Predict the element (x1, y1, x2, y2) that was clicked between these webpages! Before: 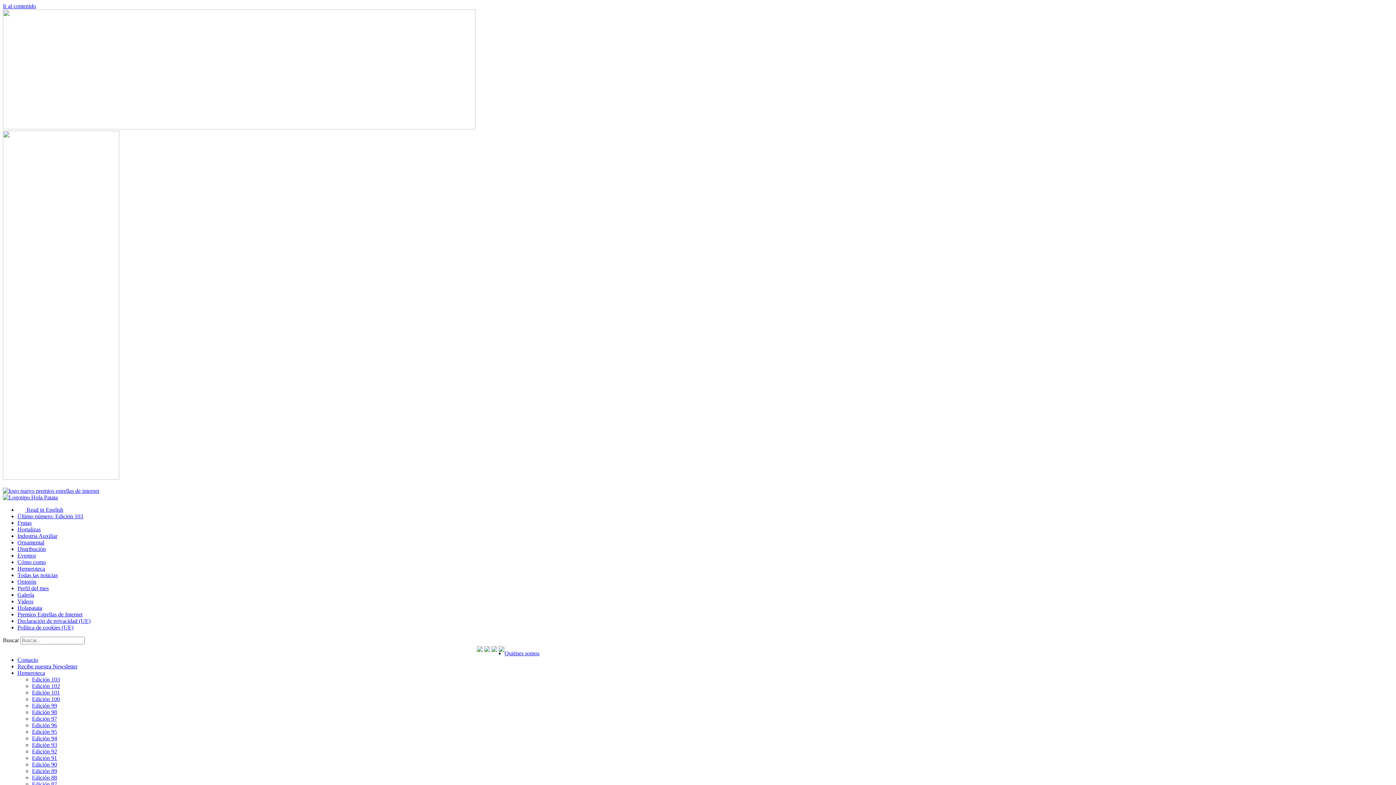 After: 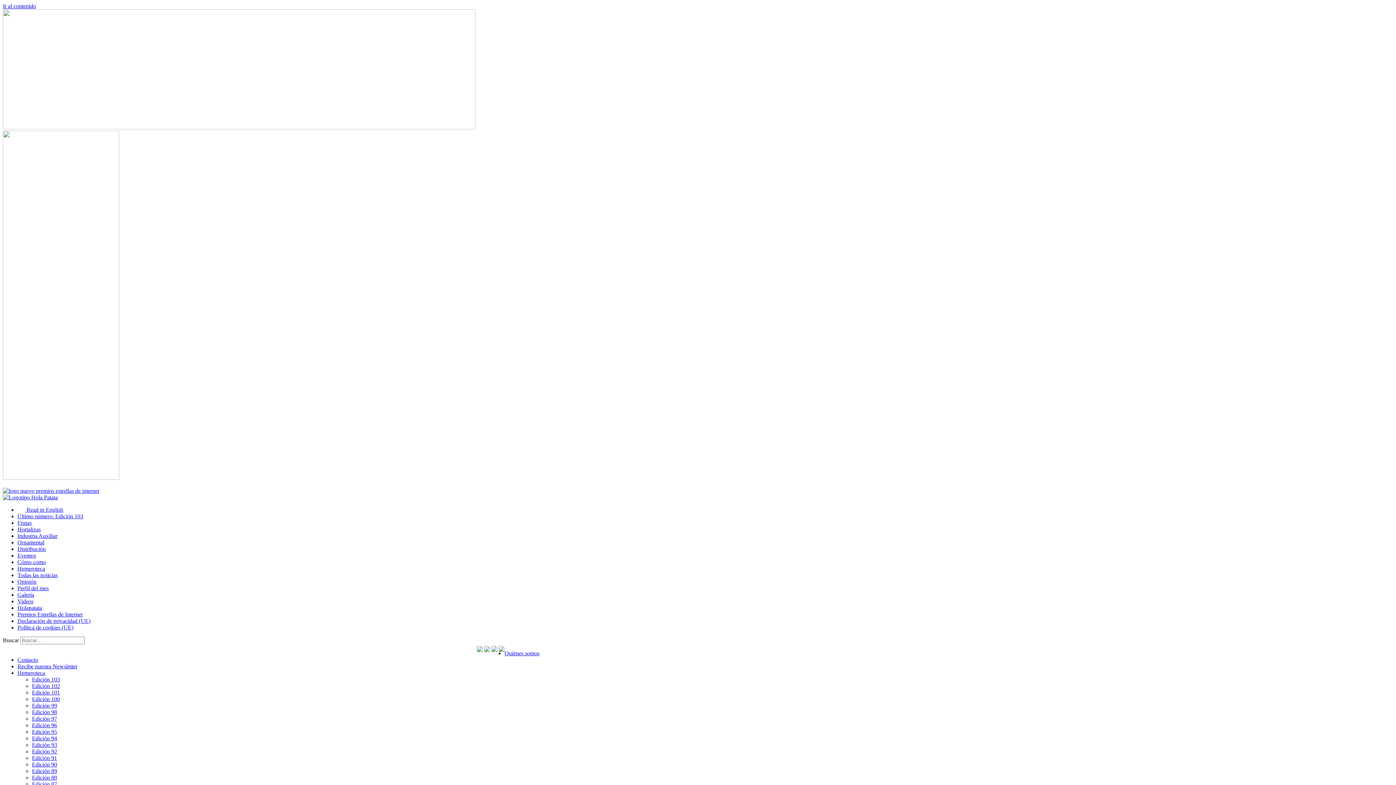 Action: bbox: (491, 647, 497, 653)